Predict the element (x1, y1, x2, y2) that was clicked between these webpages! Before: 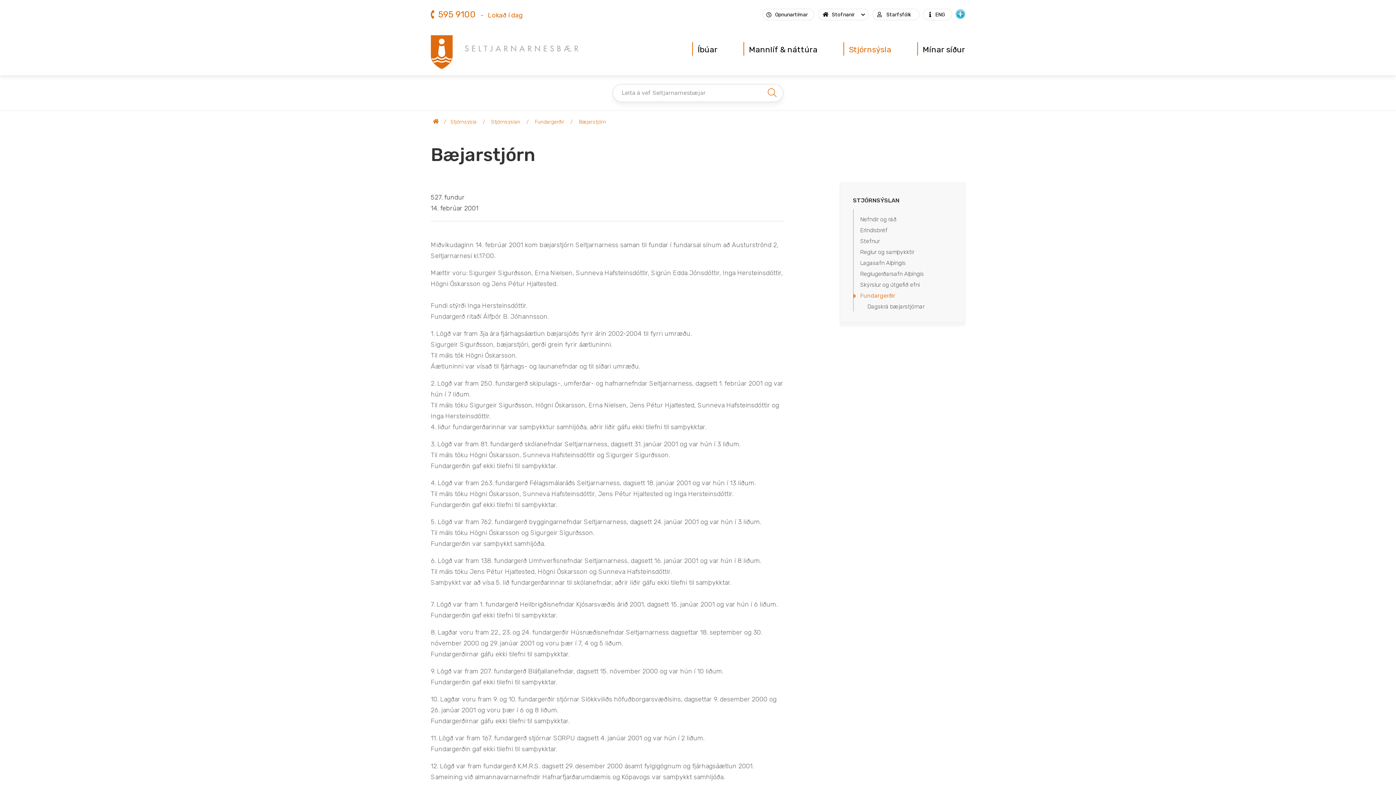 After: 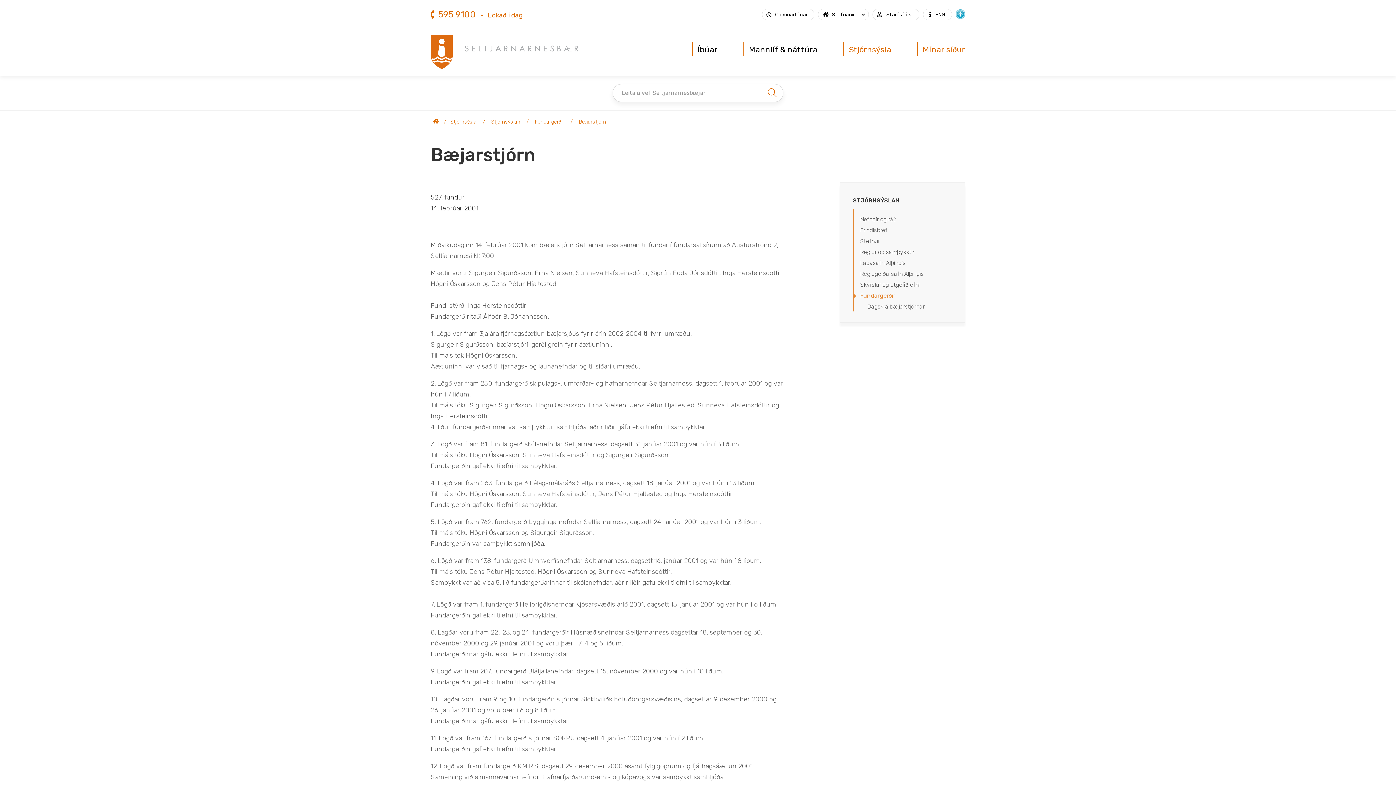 Action: bbox: (917, 39, 965, 59) label: Mínar síður